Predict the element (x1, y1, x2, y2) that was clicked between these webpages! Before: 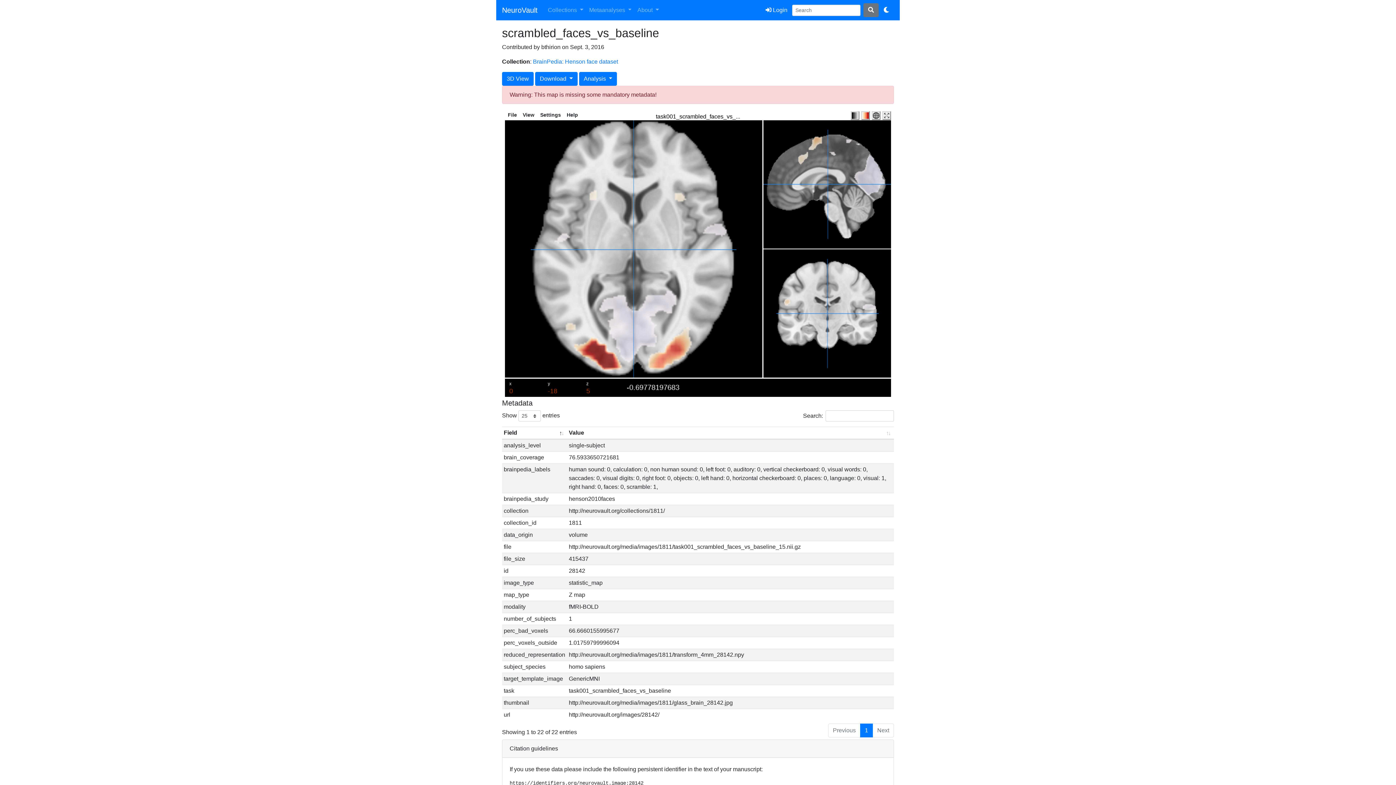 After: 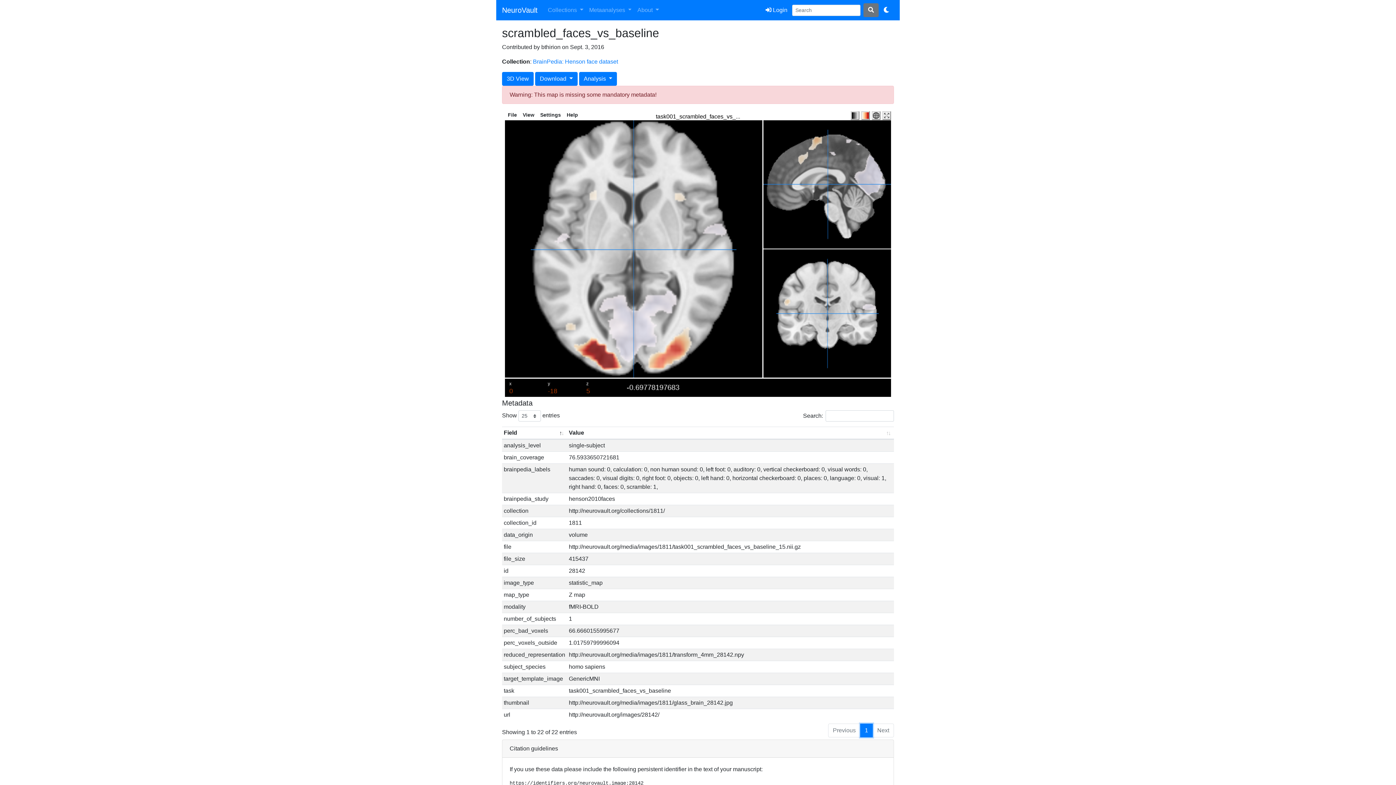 Action: bbox: (860, 724, 873, 737) label: 1